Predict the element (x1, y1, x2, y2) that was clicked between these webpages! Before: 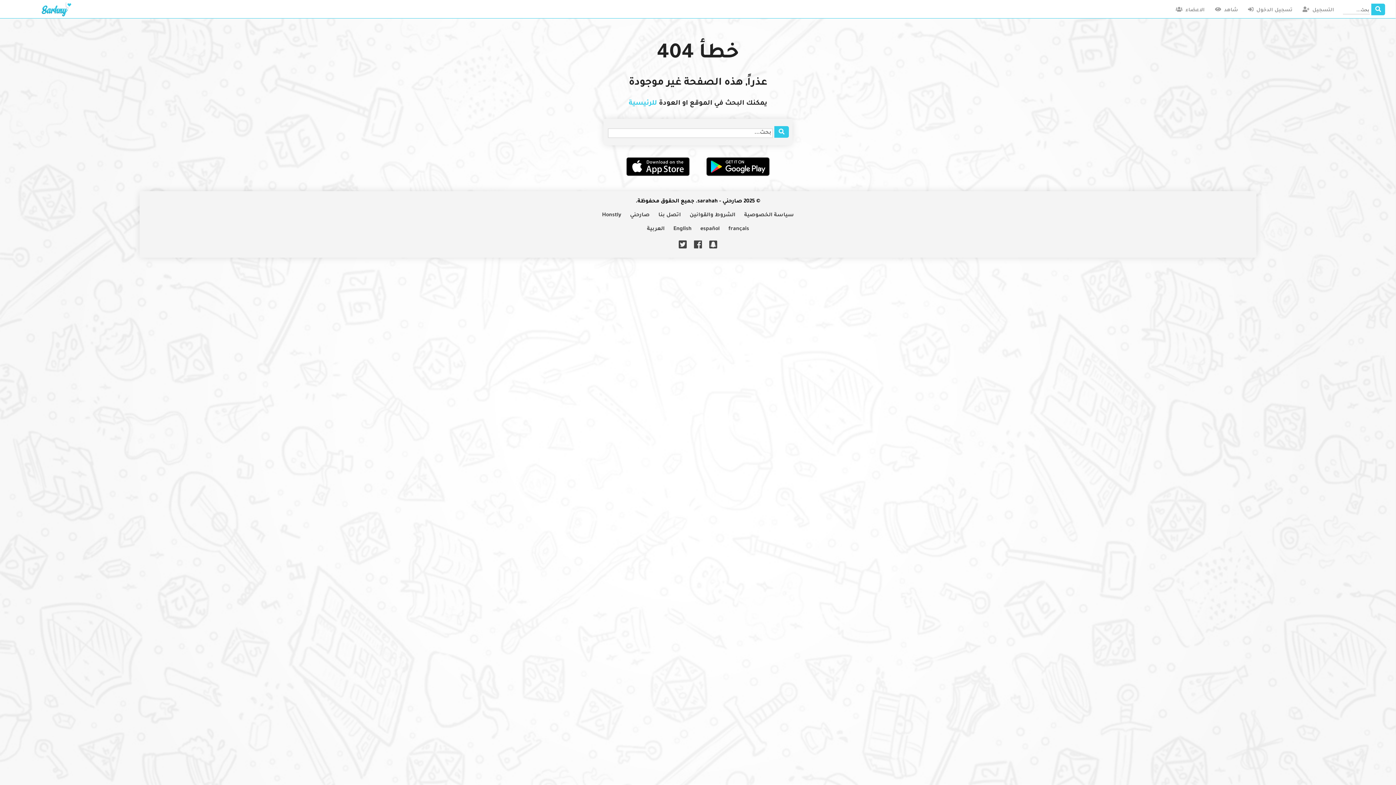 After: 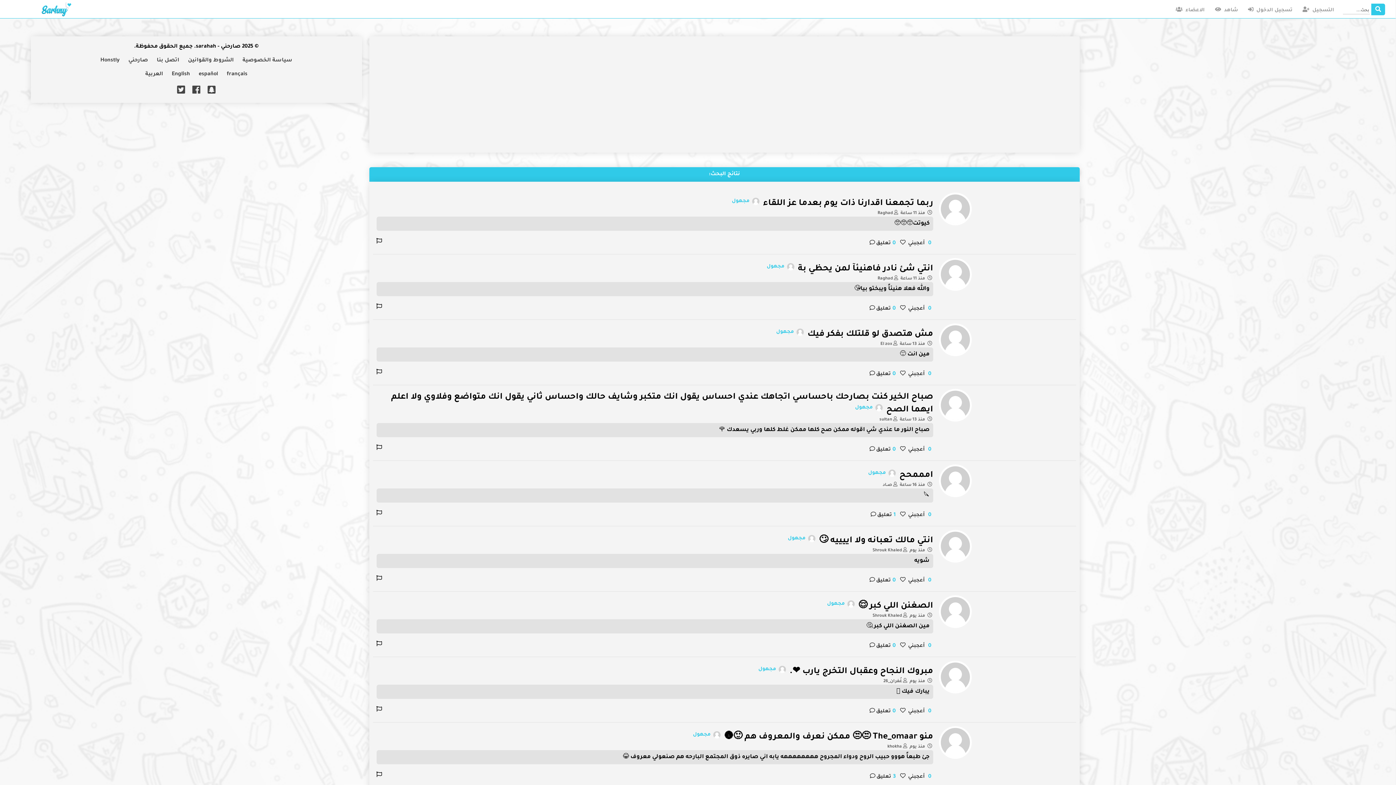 Action: bbox: (1371, 3, 1385, 15)